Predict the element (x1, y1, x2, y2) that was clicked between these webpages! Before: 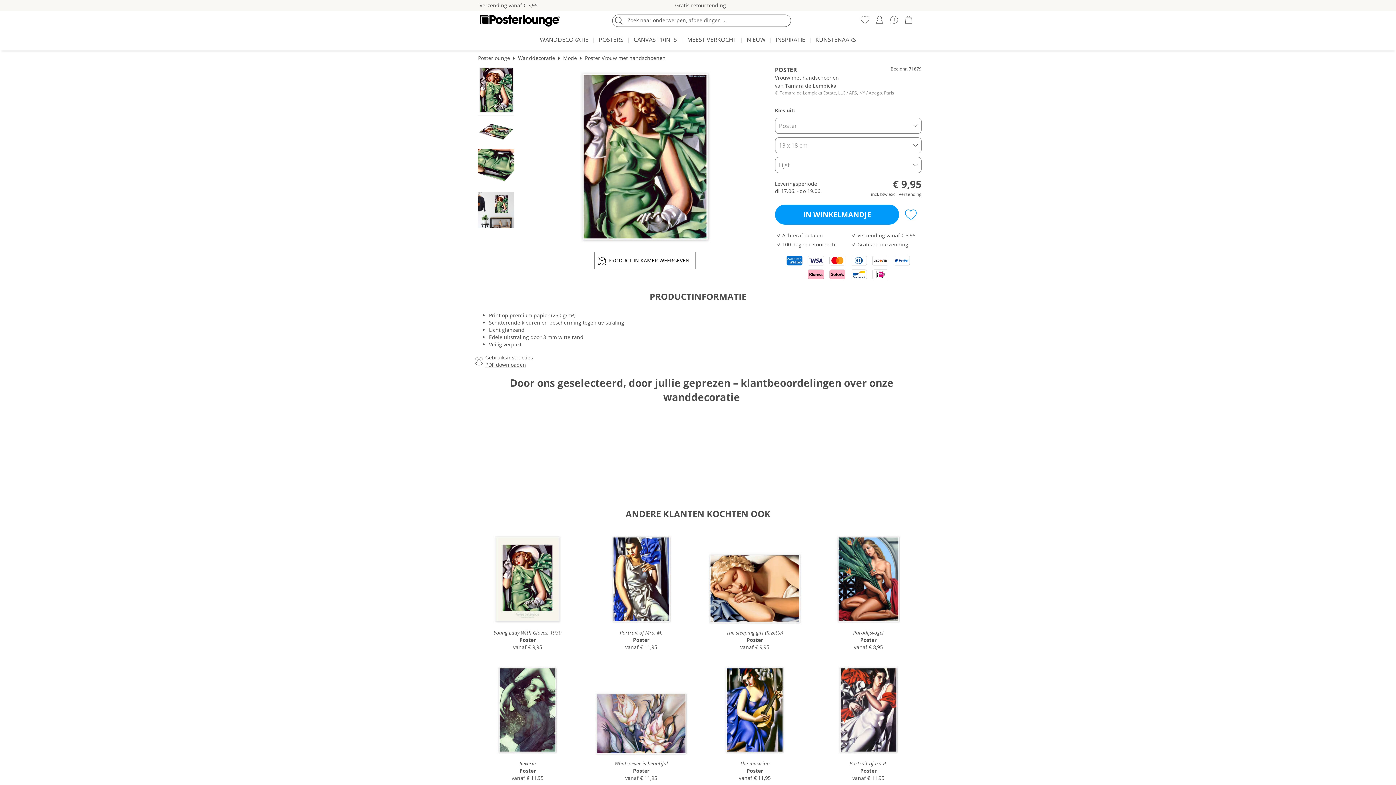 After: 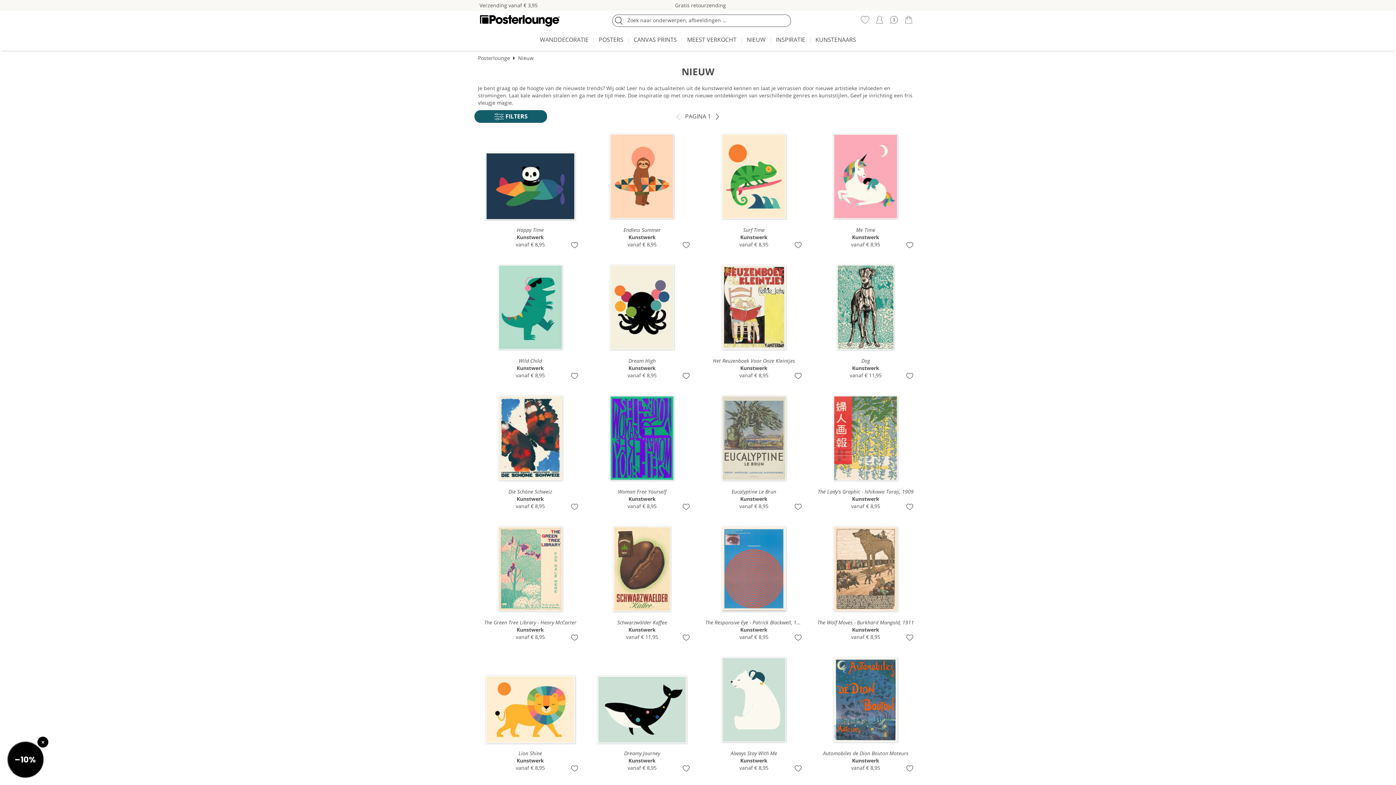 Action: bbox: (743, 32, 769, 48) label: NIEUW